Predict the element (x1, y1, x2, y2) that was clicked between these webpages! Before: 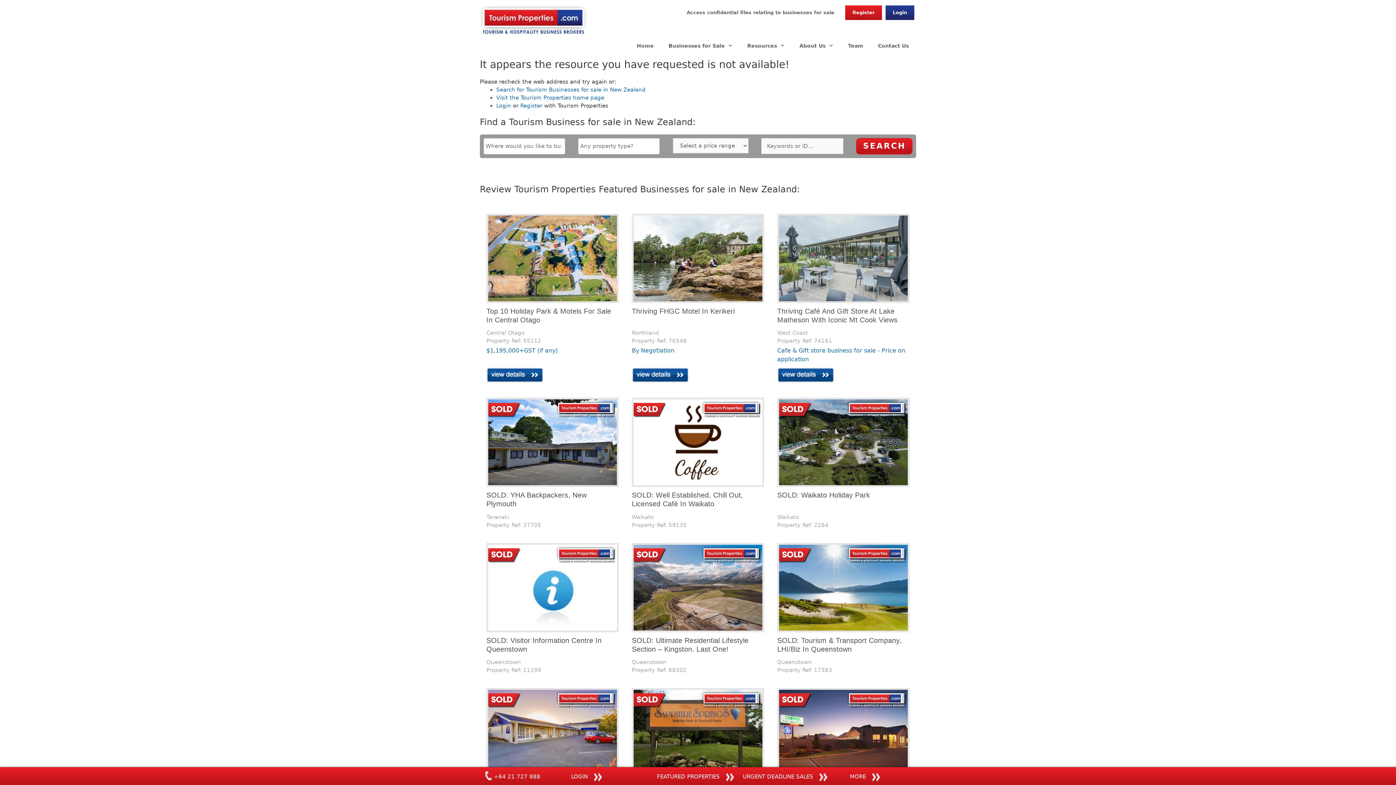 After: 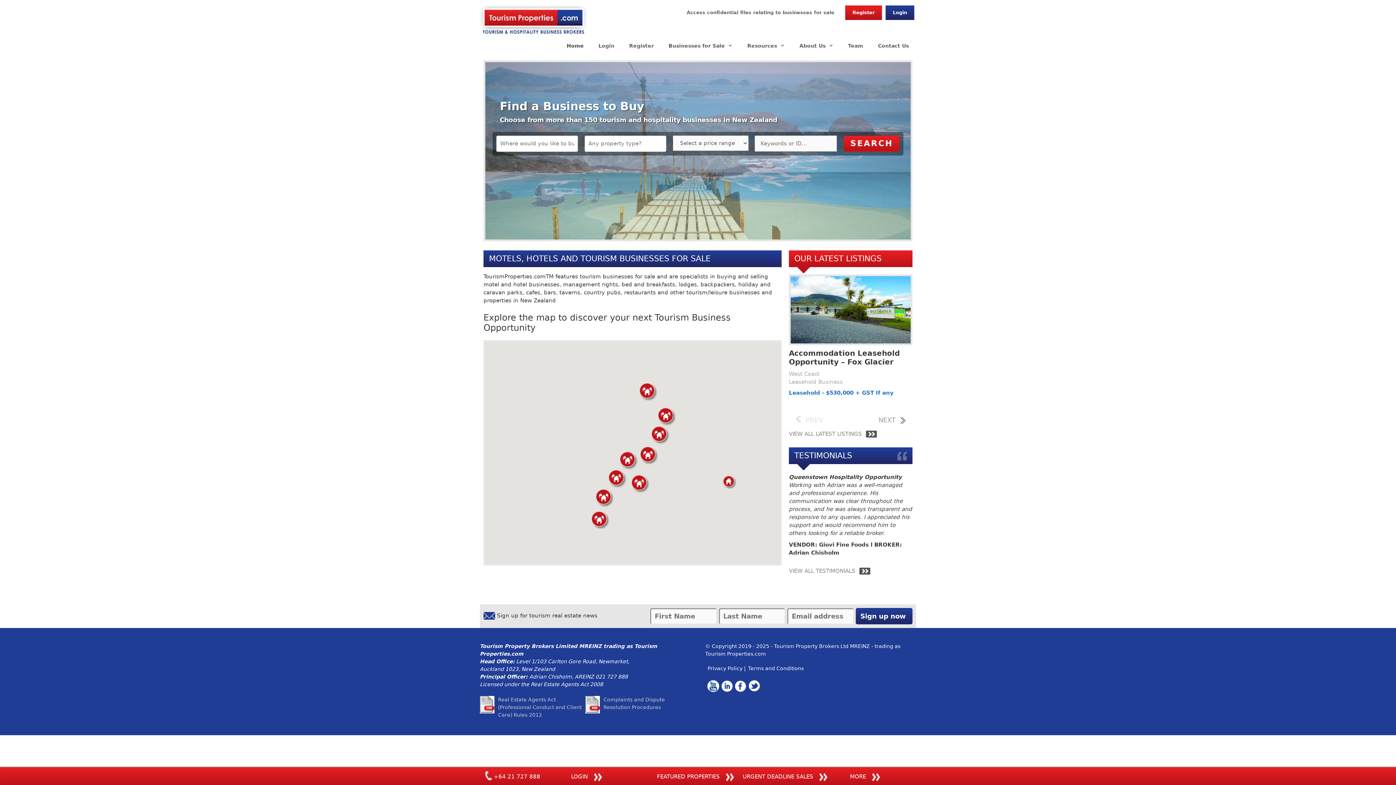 Action: bbox: (496, 94, 604, 101) label: Visit the Tourism Properties home page